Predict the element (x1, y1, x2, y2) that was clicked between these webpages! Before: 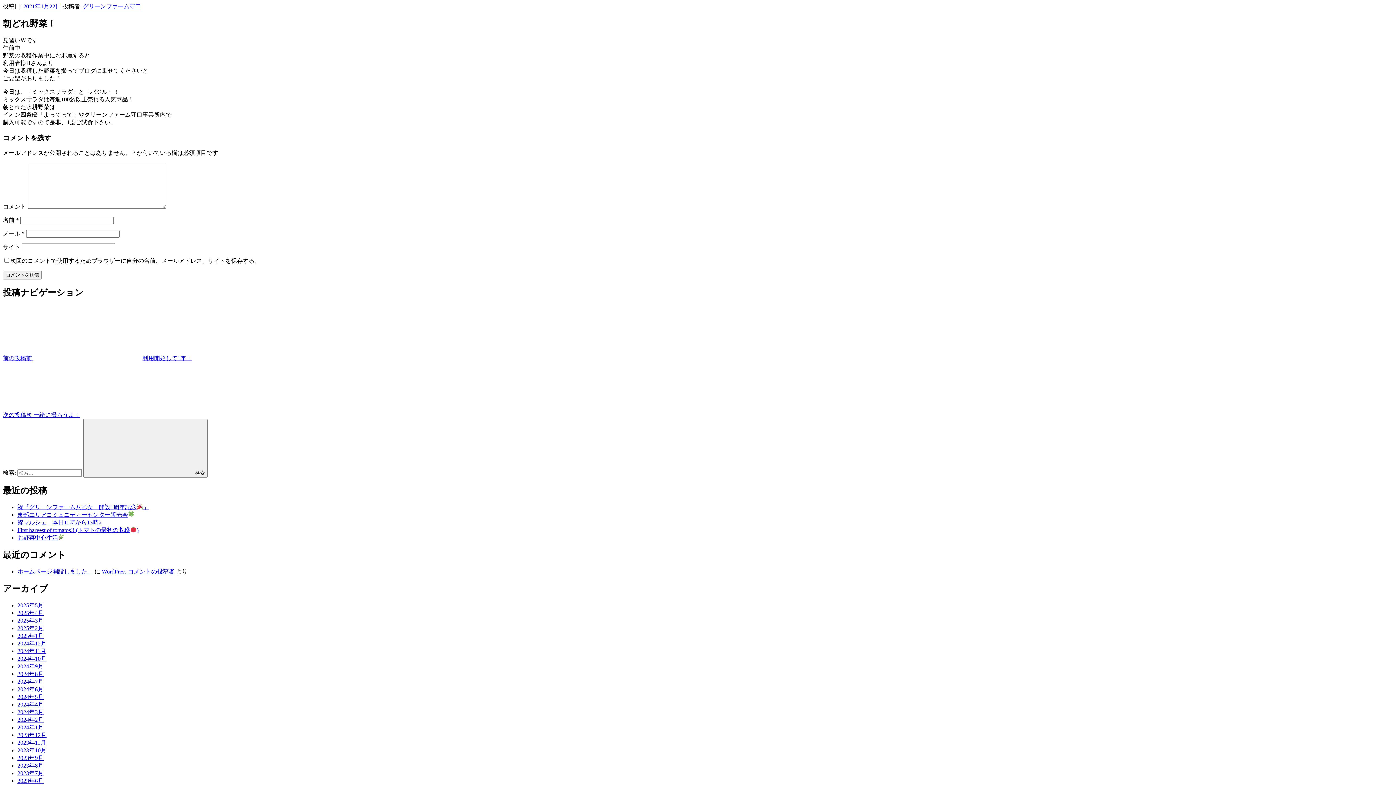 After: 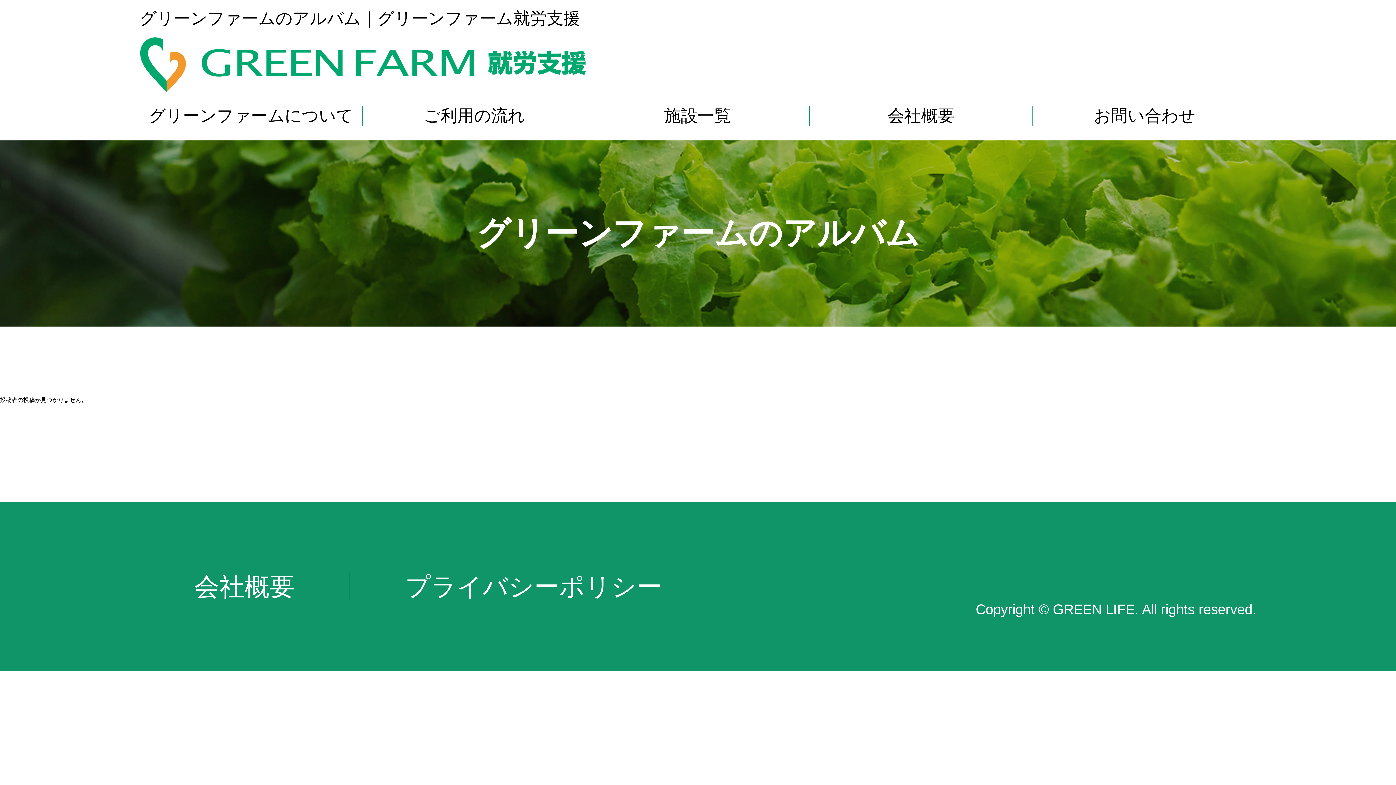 Action: bbox: (17, 686, 43, 692) label: 2024年6月